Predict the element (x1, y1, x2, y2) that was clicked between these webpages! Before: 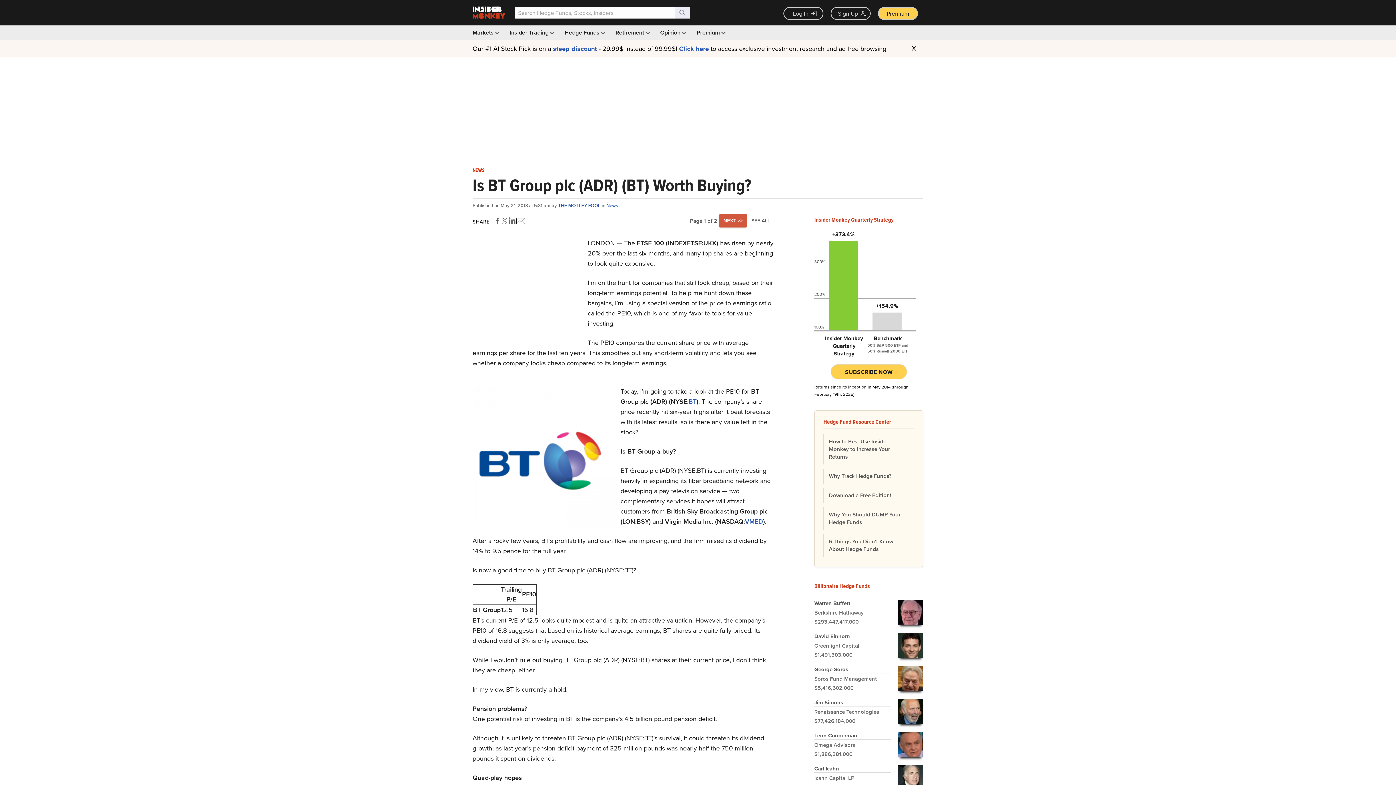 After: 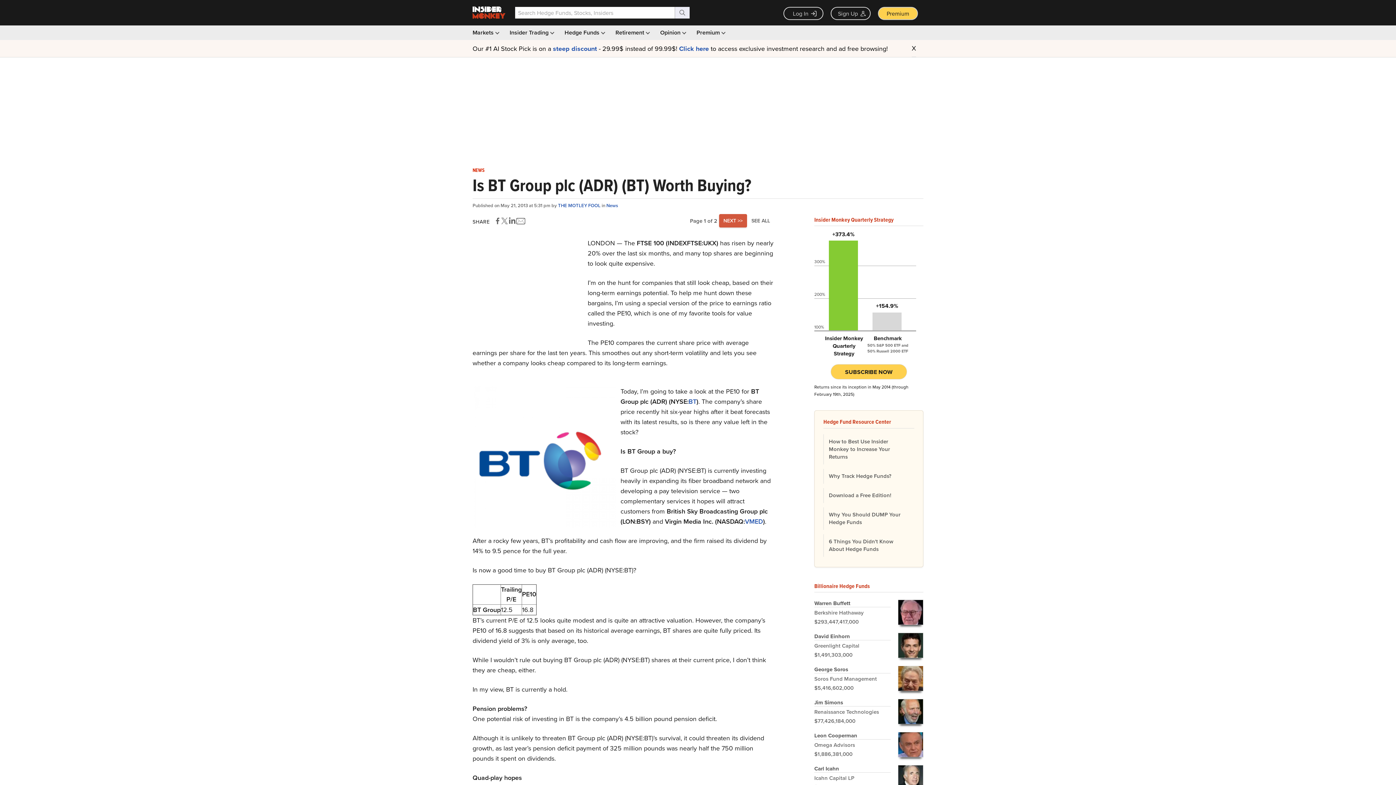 Action: label: Share on X bbox: (502, 217, 508, 224)